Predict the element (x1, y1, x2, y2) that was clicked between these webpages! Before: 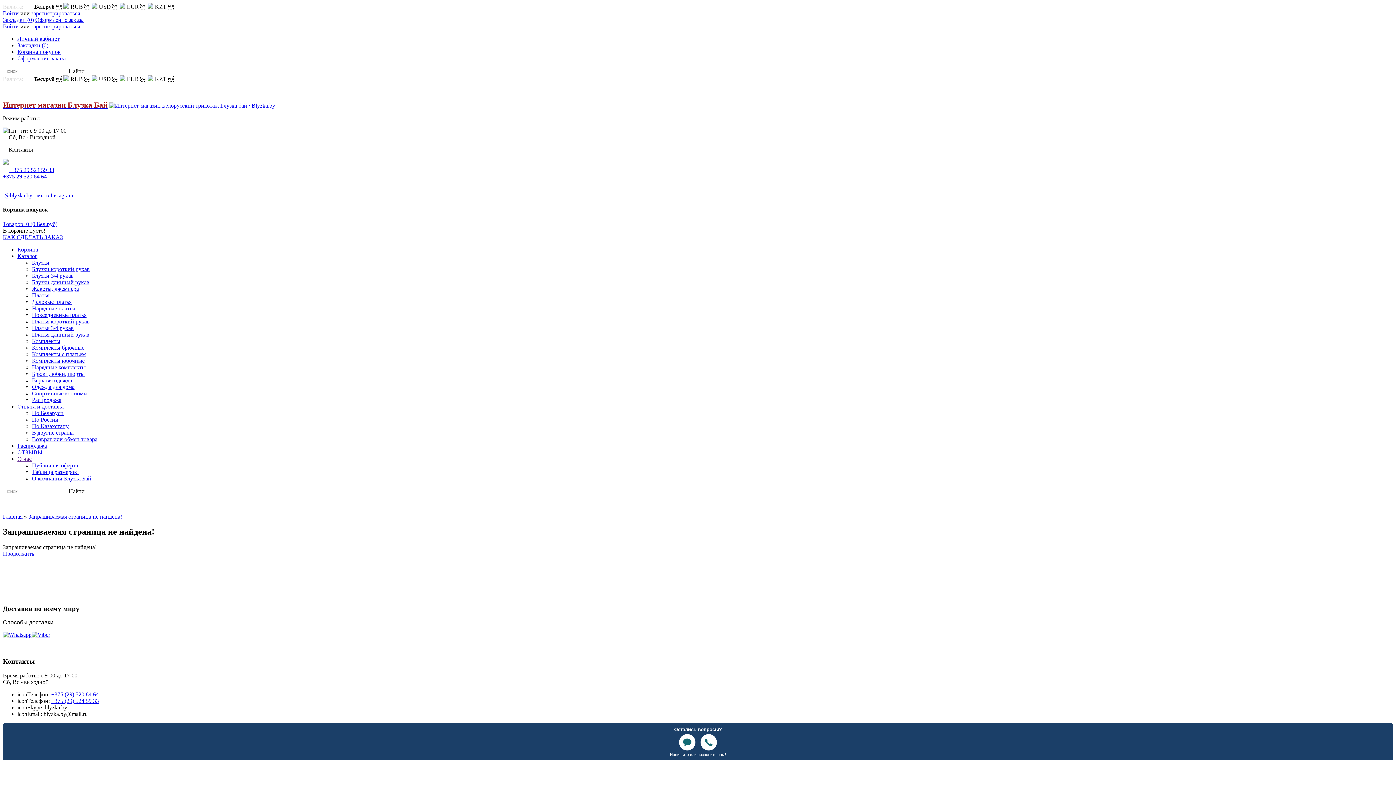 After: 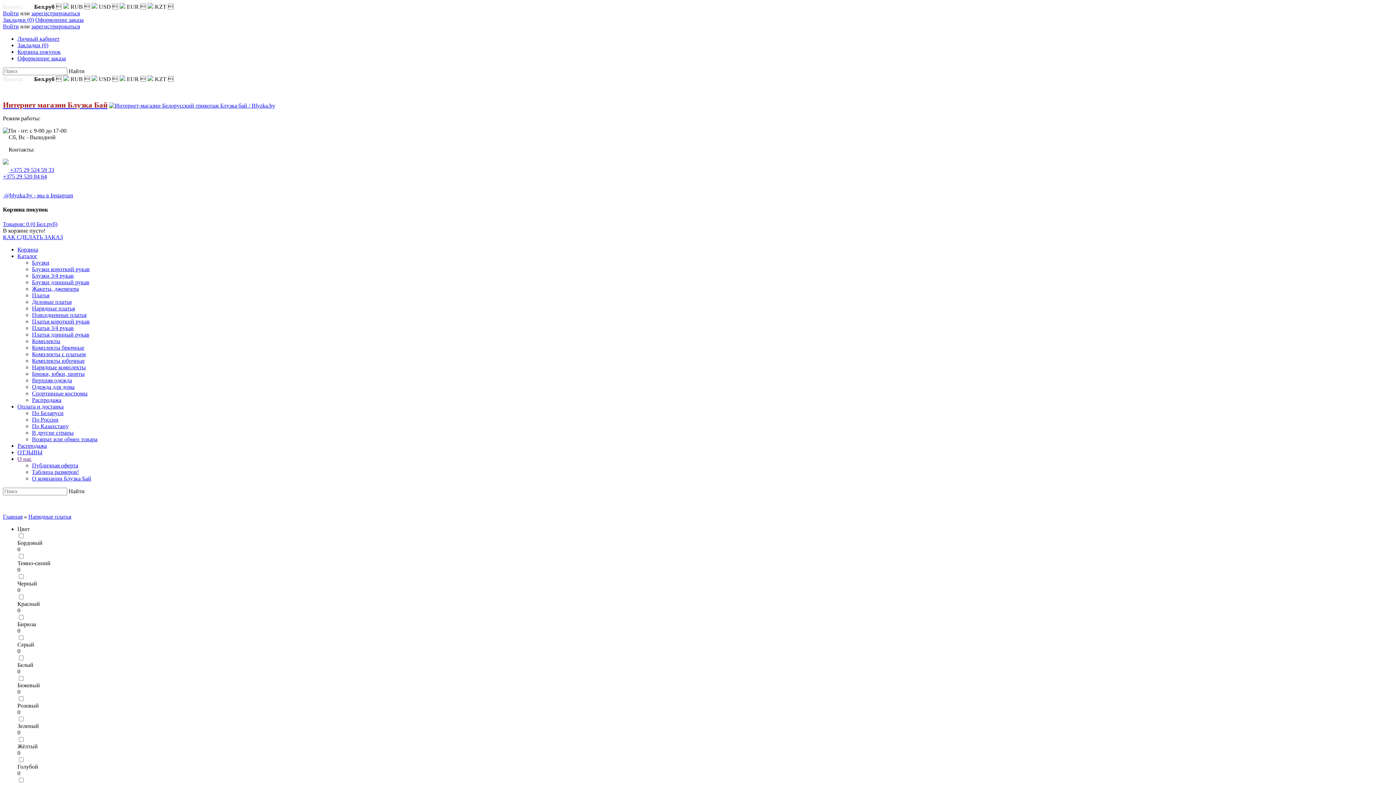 Action: label: Нарядные платья bbox: (32, 305, 74, 311)